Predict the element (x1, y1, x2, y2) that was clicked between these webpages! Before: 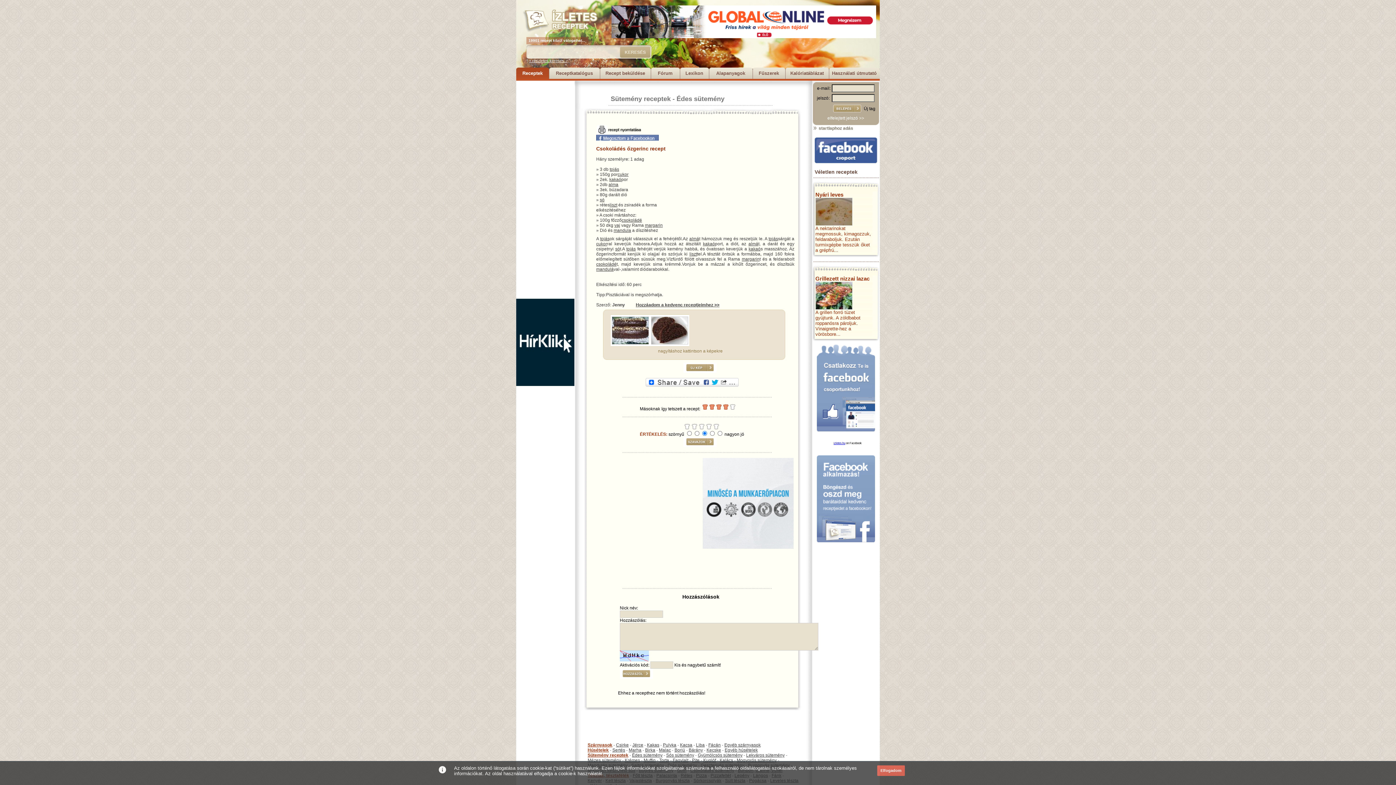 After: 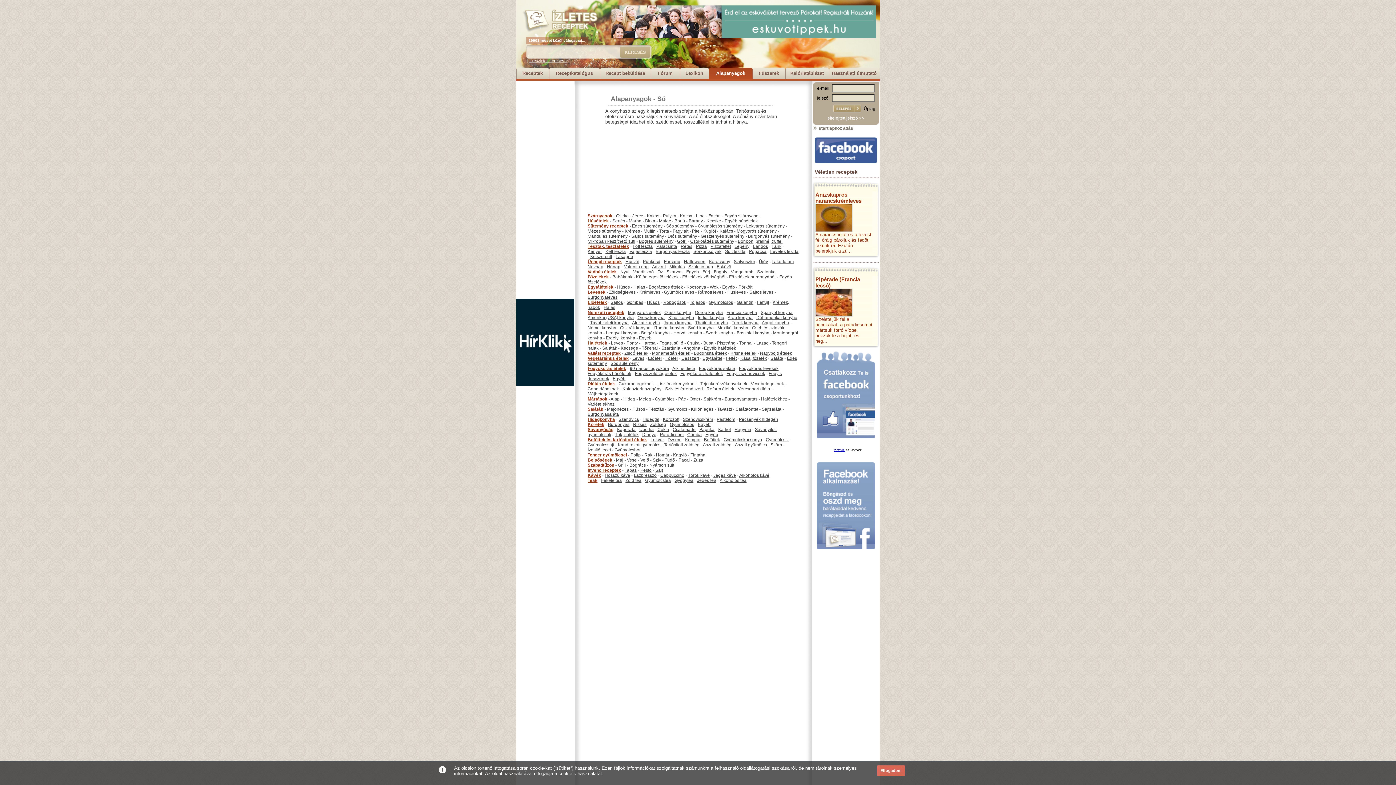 Action: label: só bbox: (600, 197, 604, 202)